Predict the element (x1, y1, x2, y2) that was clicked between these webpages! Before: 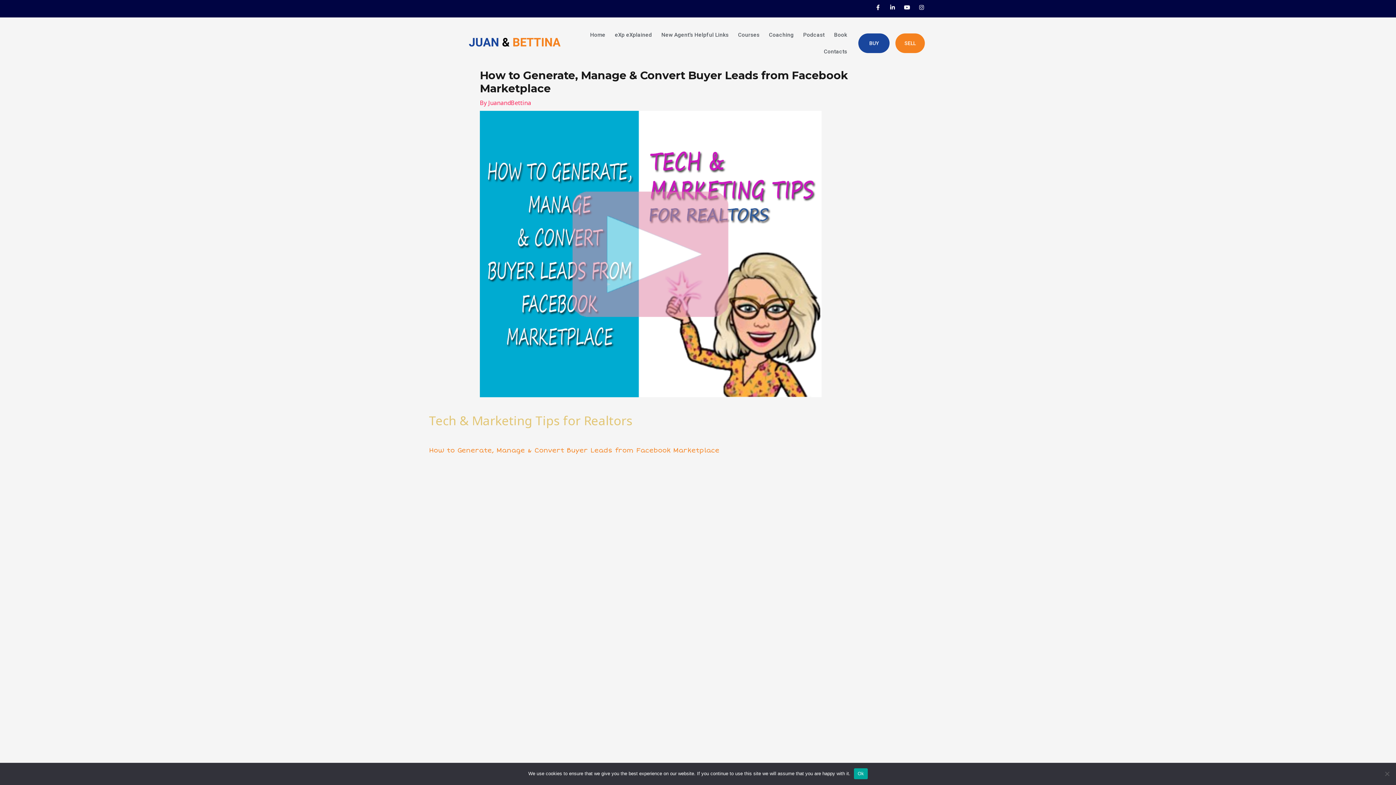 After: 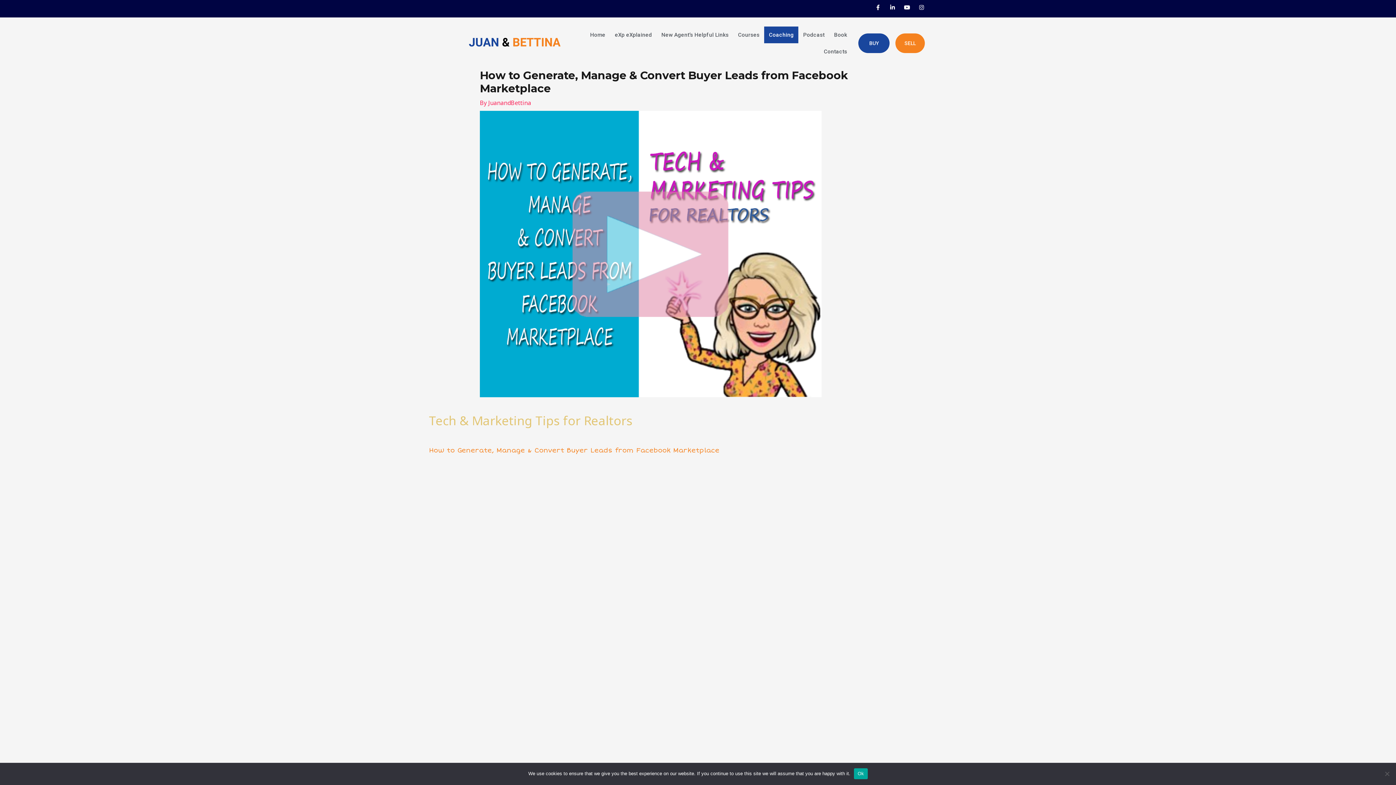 Action: bbox: (764, 26, 798, 43) label: Coaching